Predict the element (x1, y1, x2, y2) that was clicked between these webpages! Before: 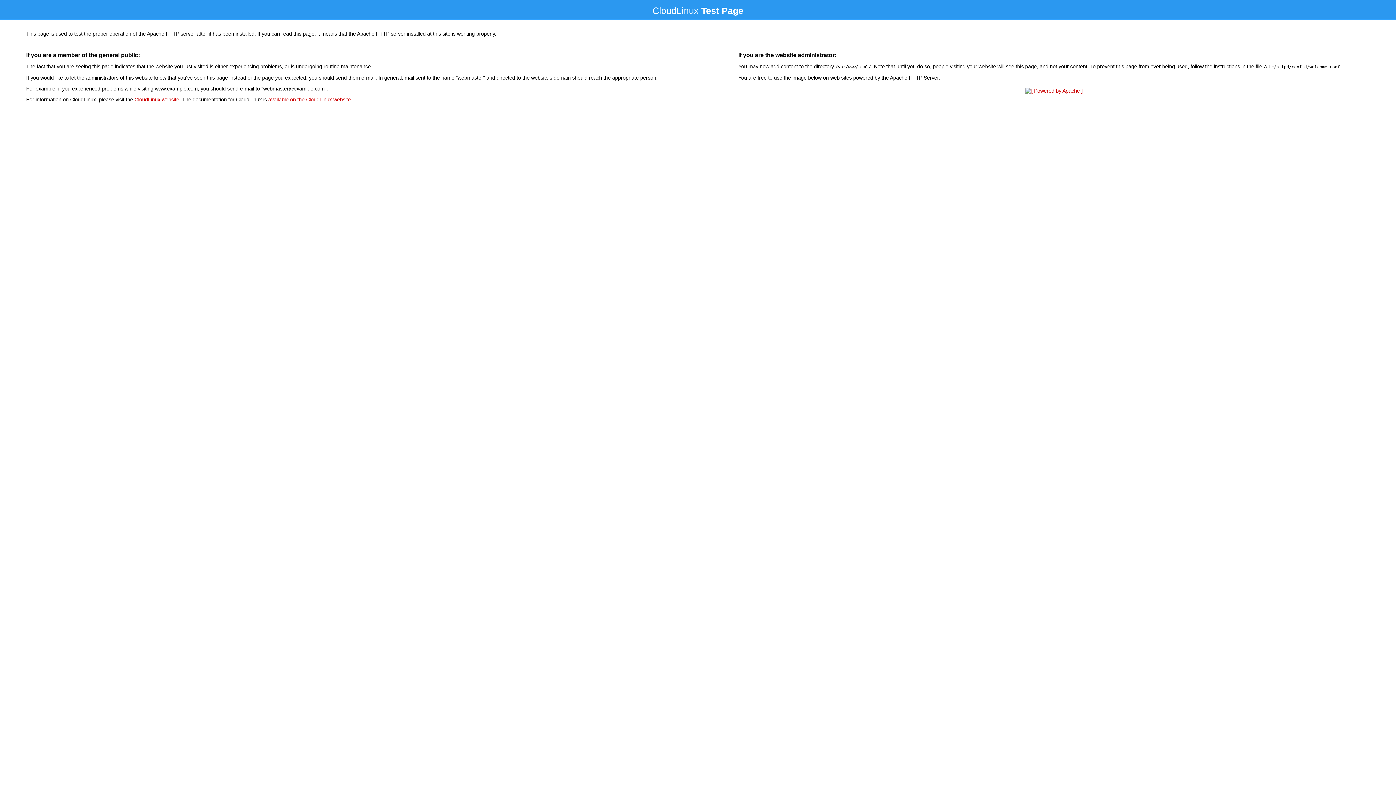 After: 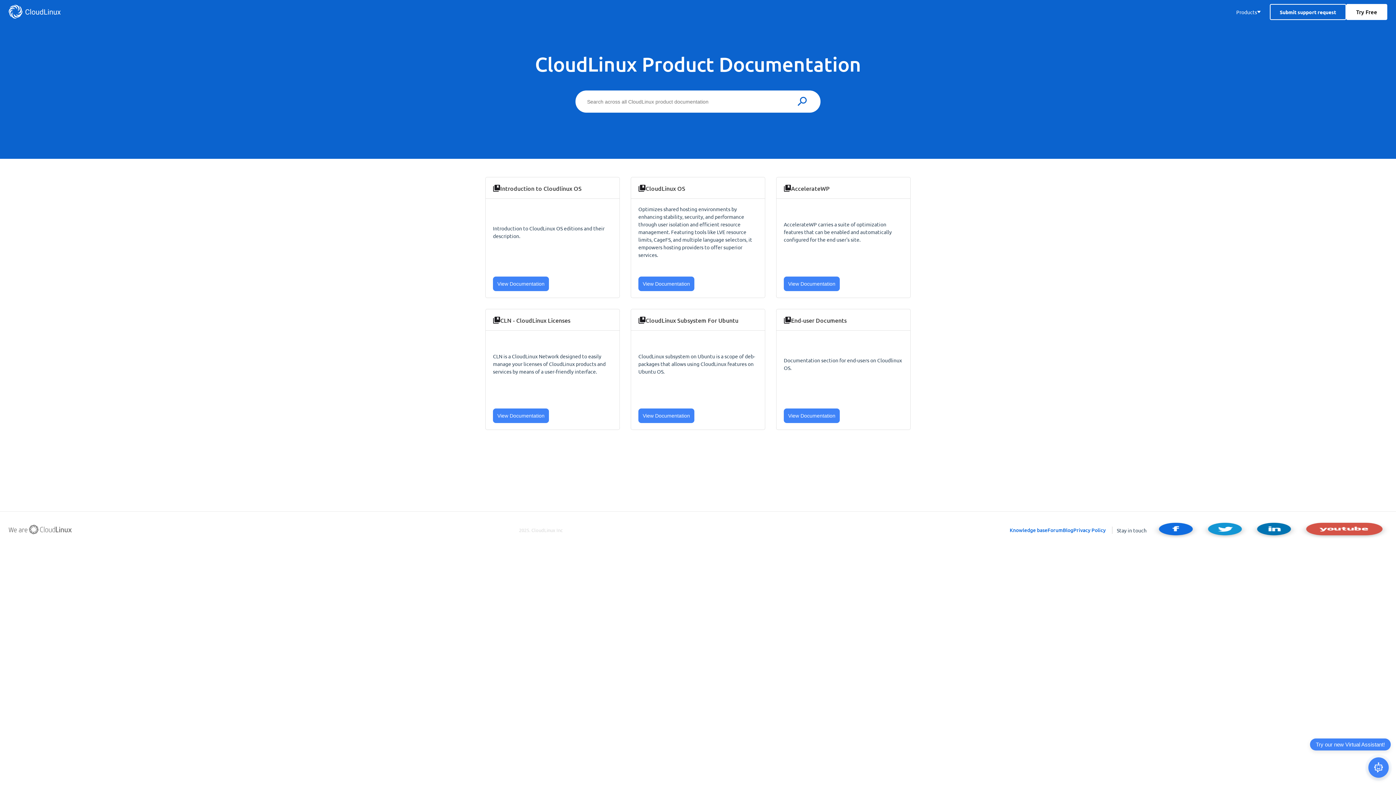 Action: bbox: (268, 96, 350, 102) label: available on the CloudLinux website